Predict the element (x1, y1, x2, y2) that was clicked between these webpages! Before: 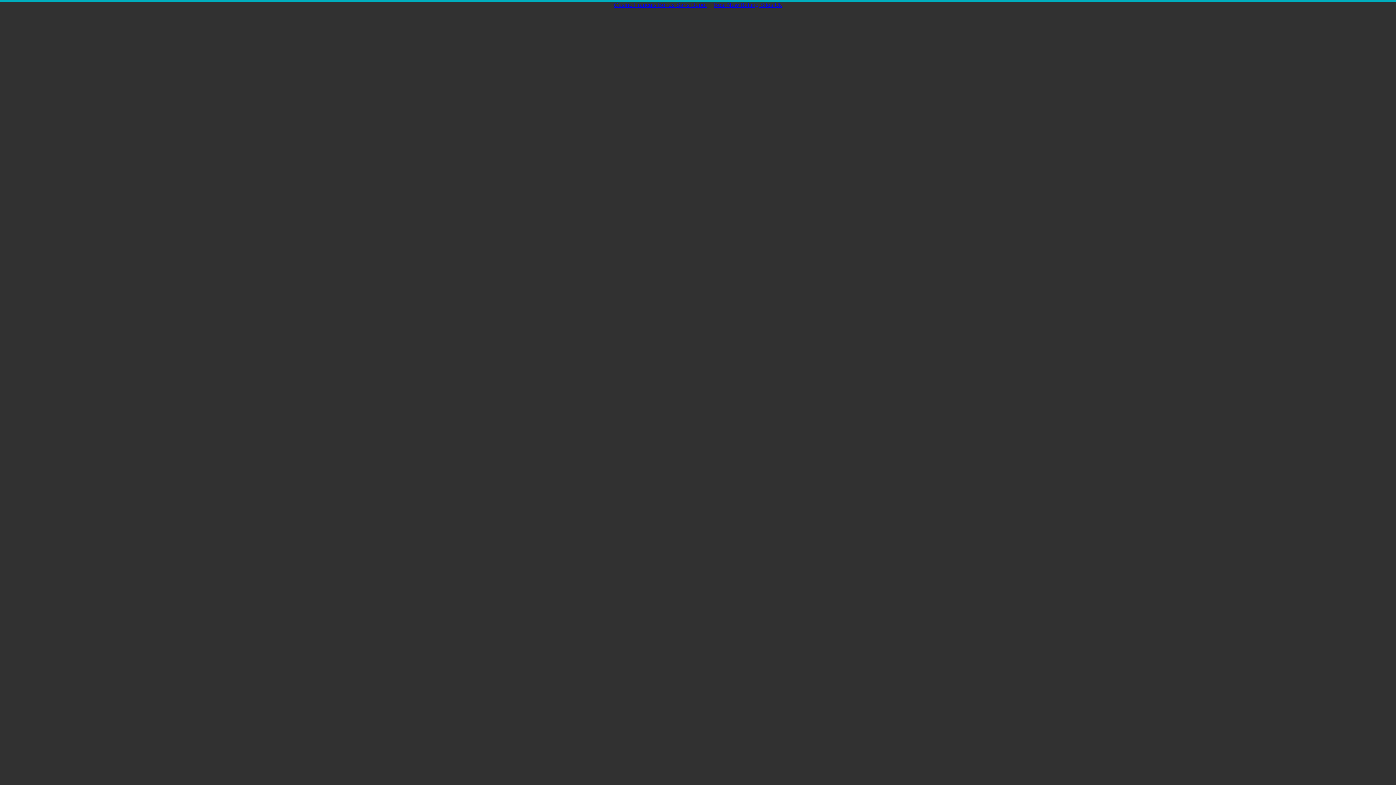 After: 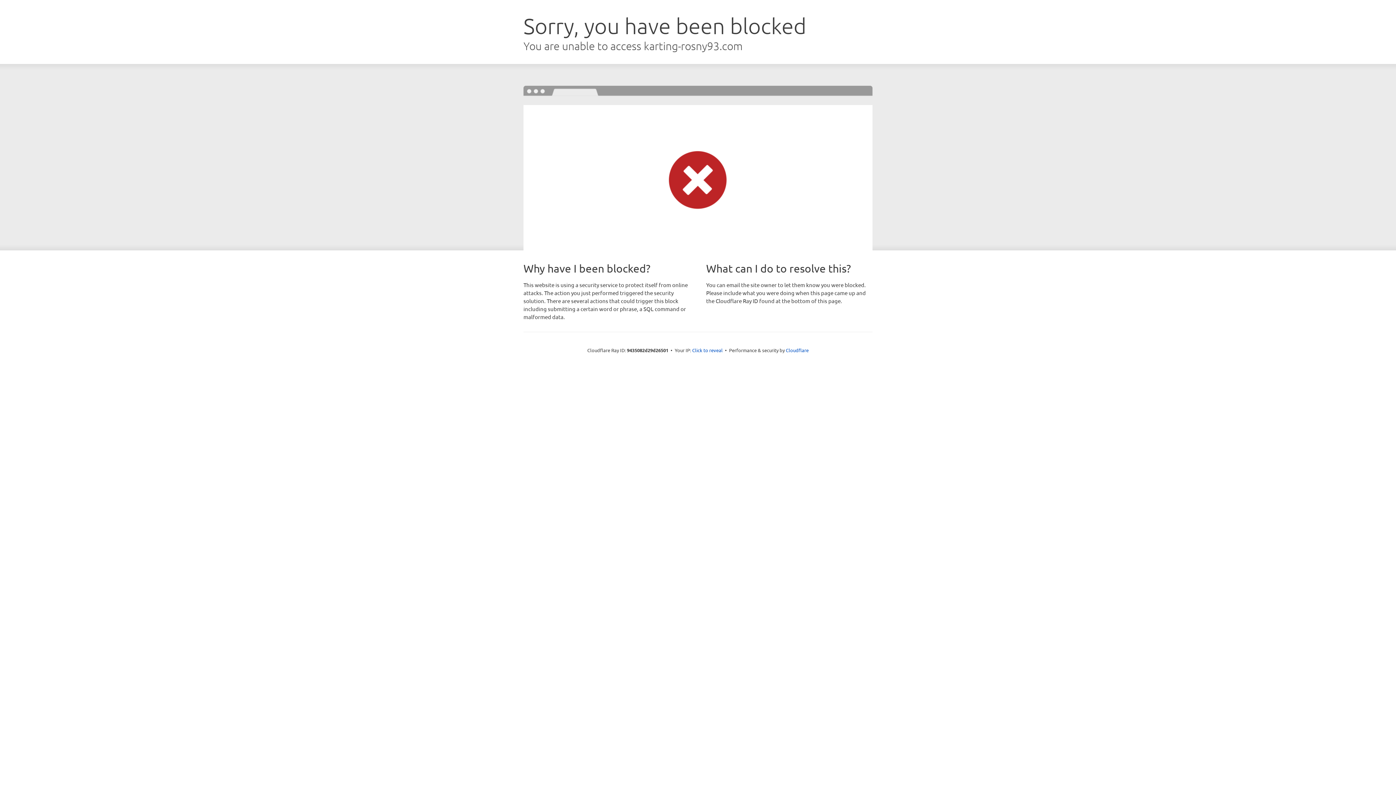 Action: label: Casino Francais Bonus Sans Depot bbox: (610, 0, 710, 9)